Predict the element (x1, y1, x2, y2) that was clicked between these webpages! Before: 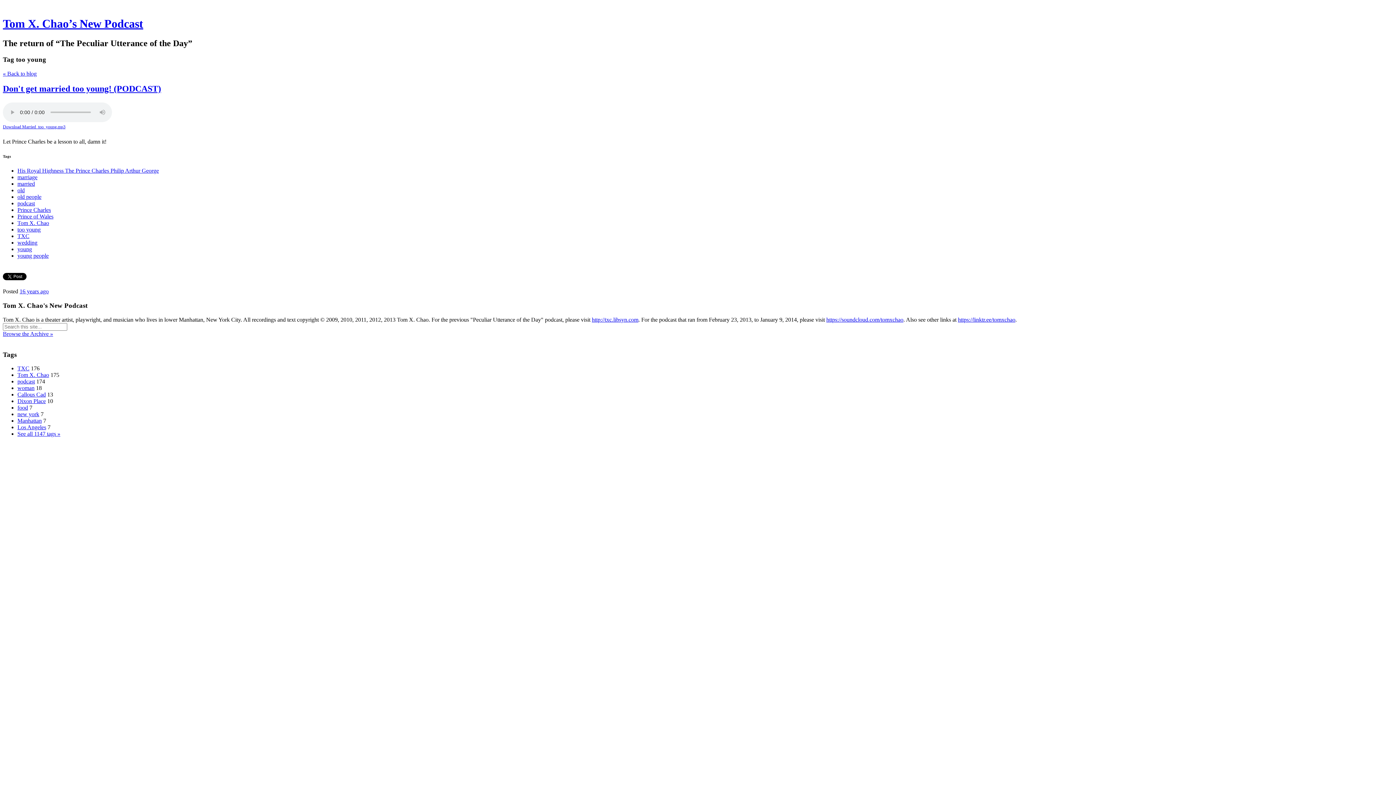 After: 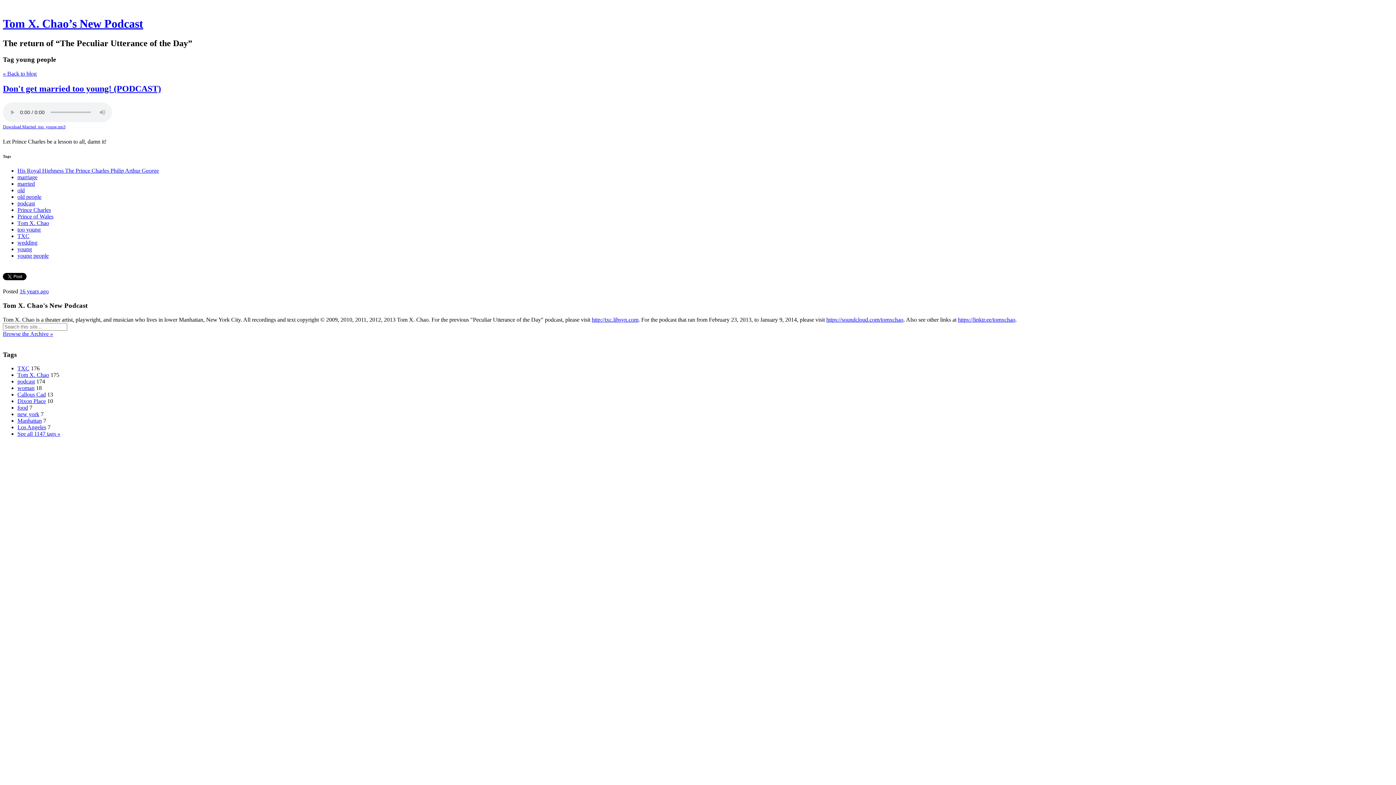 Action: bbox: (17, 252, 48, 259) label: young people